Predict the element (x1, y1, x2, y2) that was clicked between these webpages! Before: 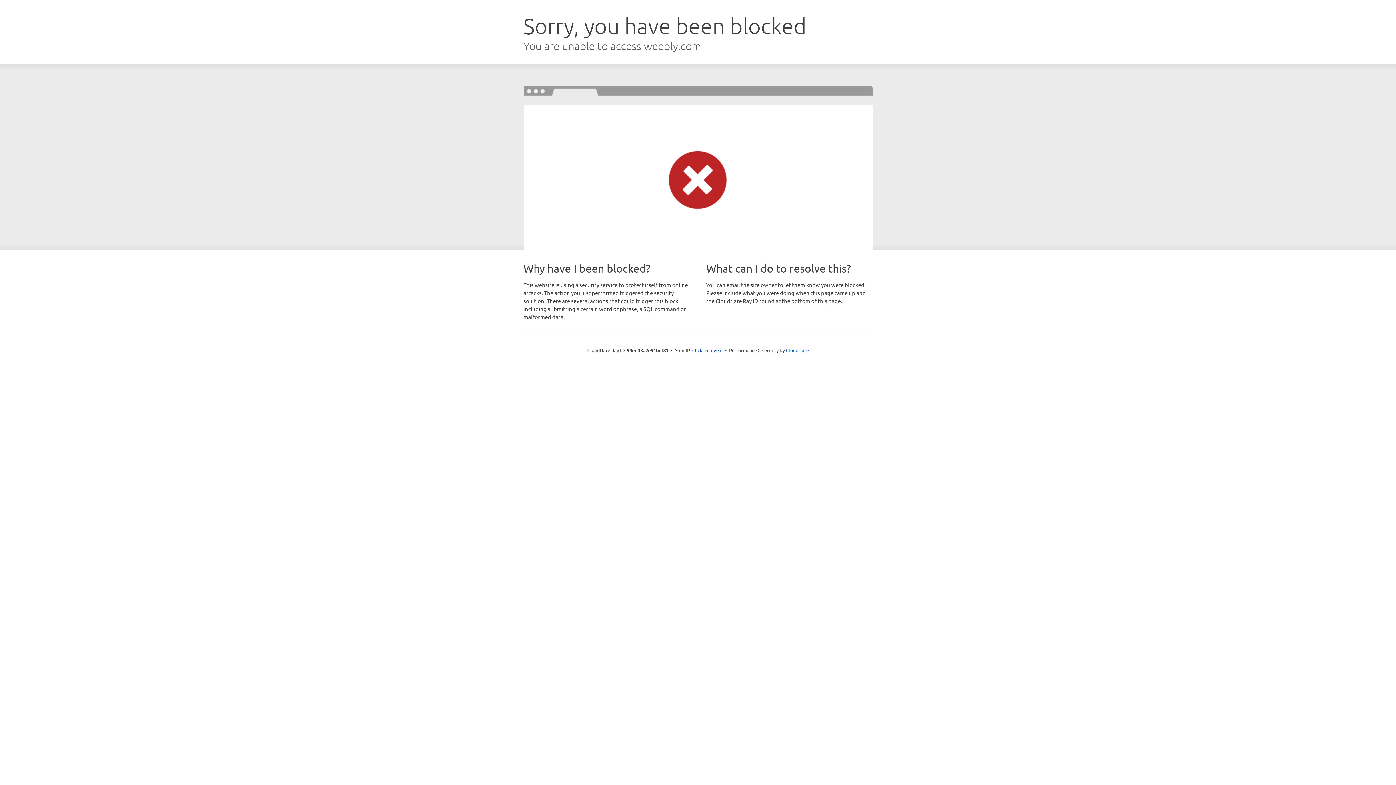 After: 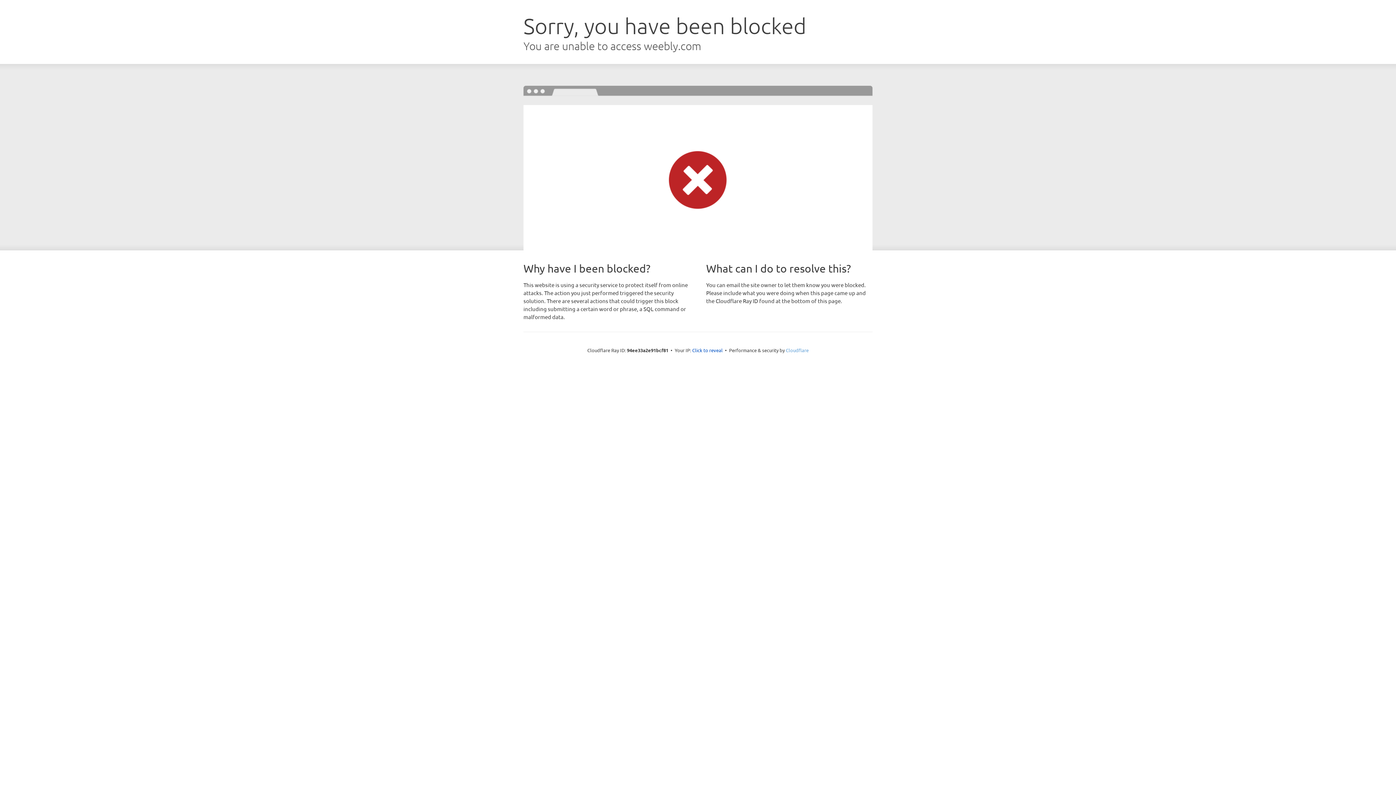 Action: bbox: (786, 347, 808, 353) label: Cloudflare